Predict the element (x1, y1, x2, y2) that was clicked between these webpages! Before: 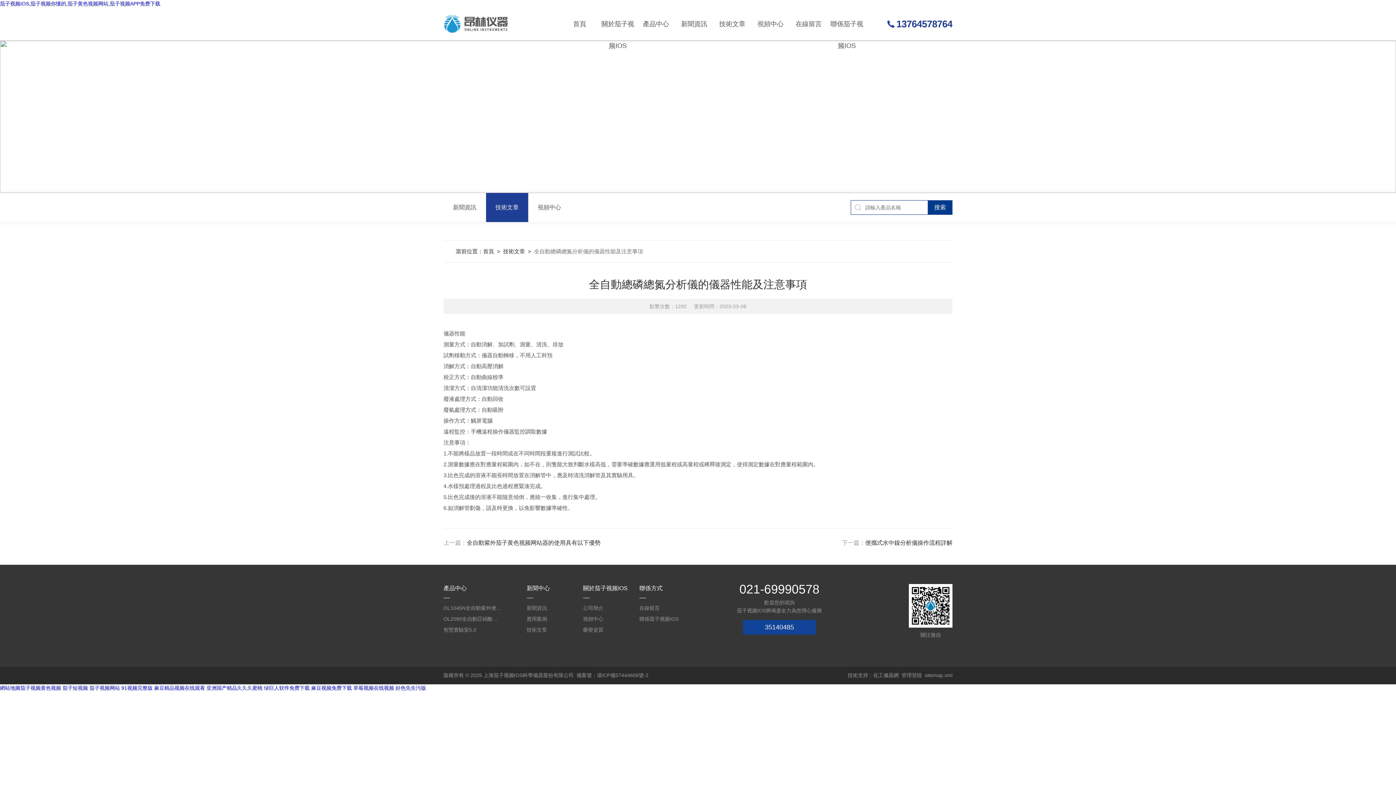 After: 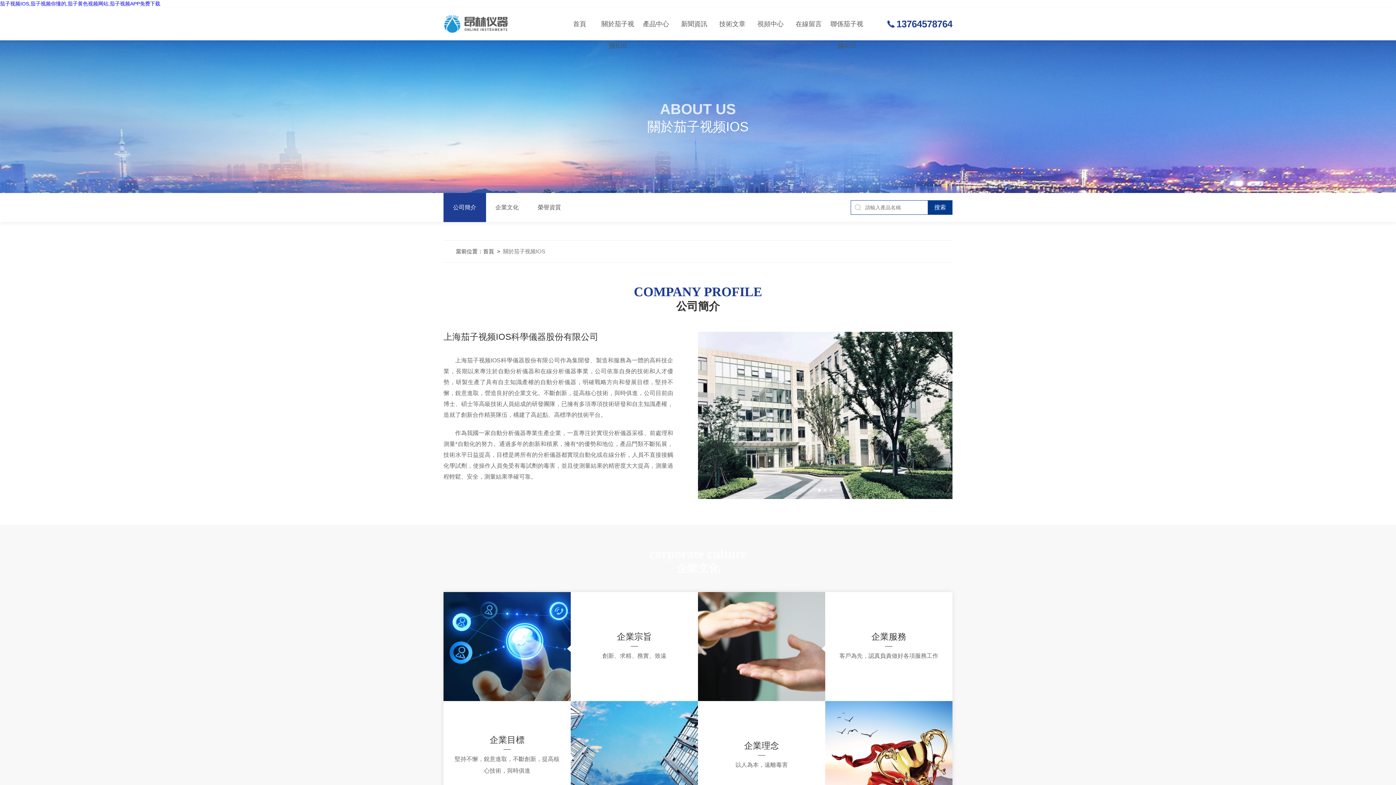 Action: label: 關於茄子视频IOS bbox: (598, 7, 637, 40)